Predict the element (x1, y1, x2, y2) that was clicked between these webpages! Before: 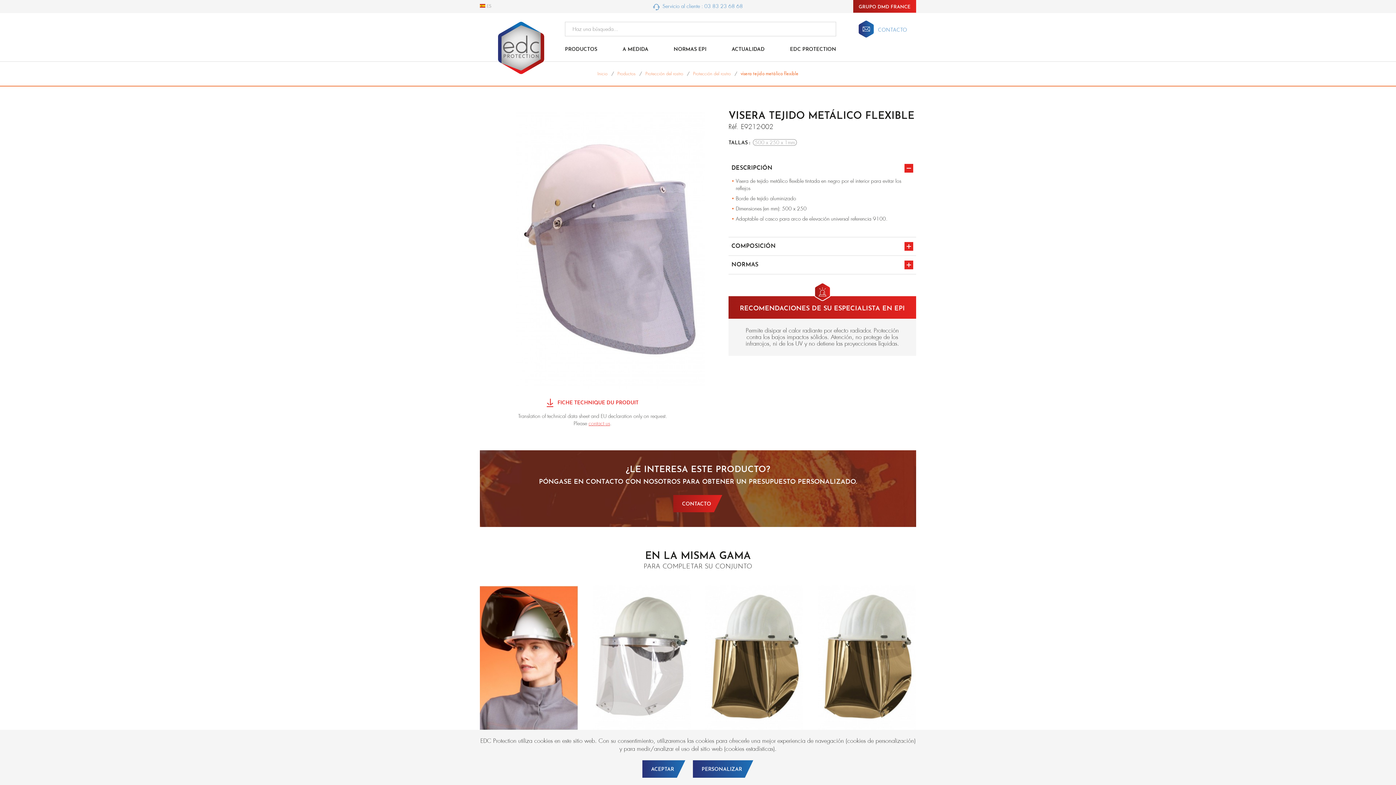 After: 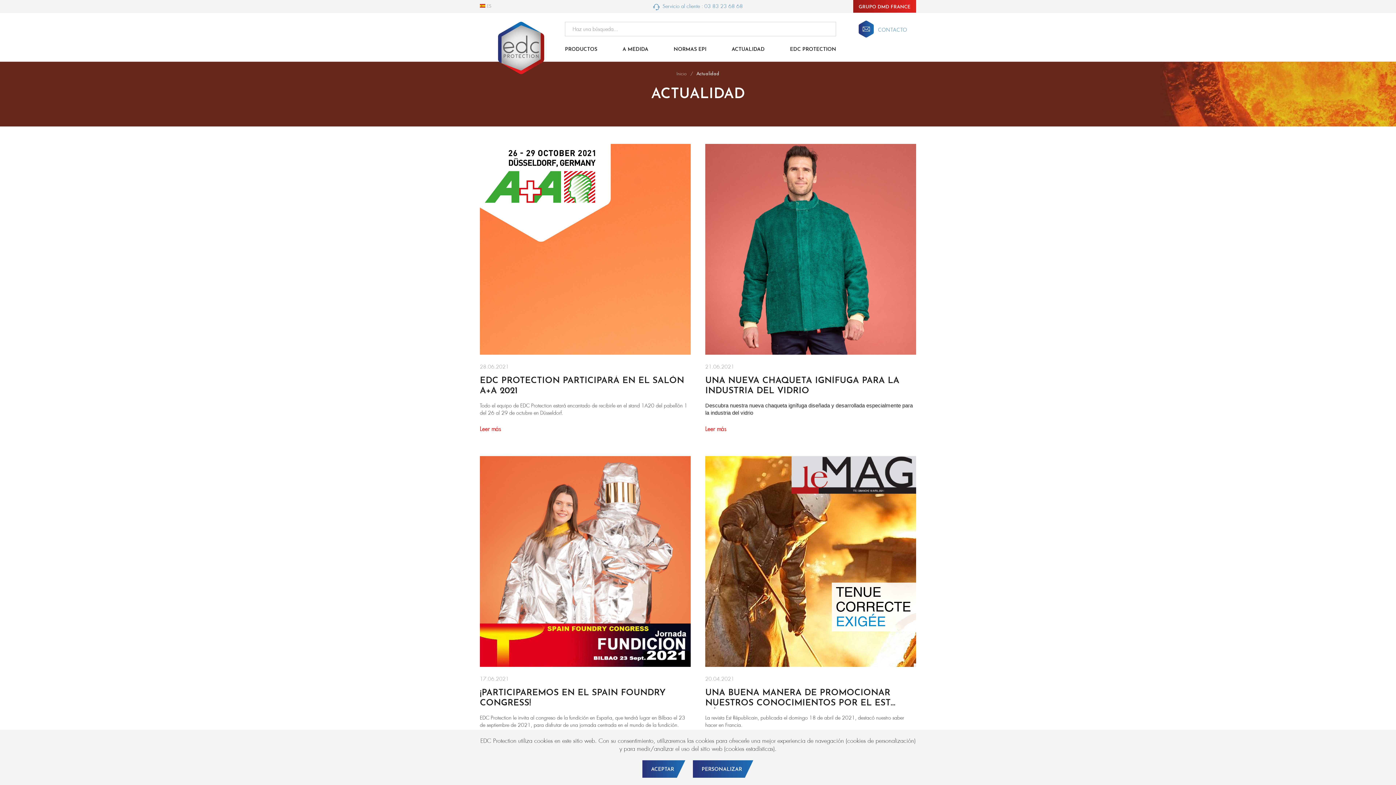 Action: bbox: (723, 46, 773, 61) label: ACTUALIDAD